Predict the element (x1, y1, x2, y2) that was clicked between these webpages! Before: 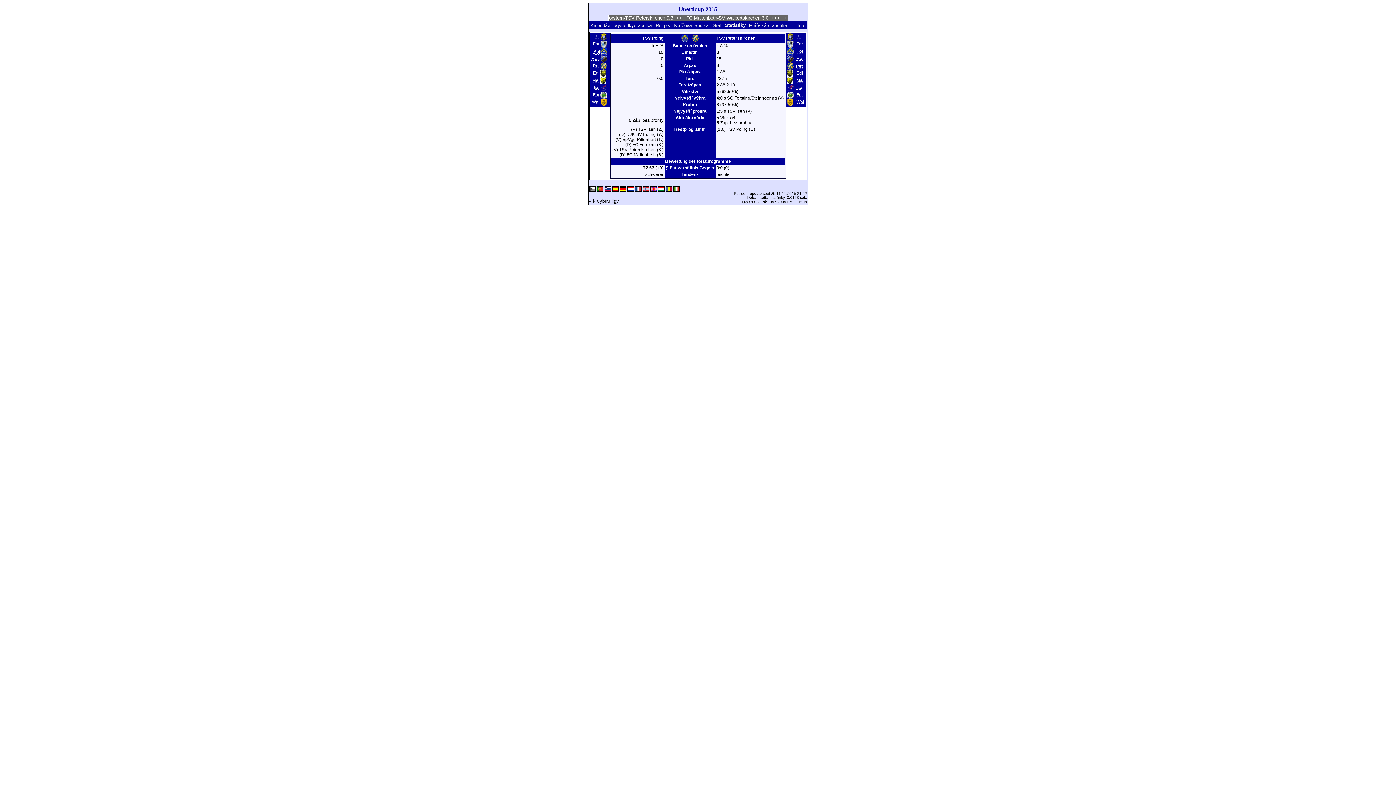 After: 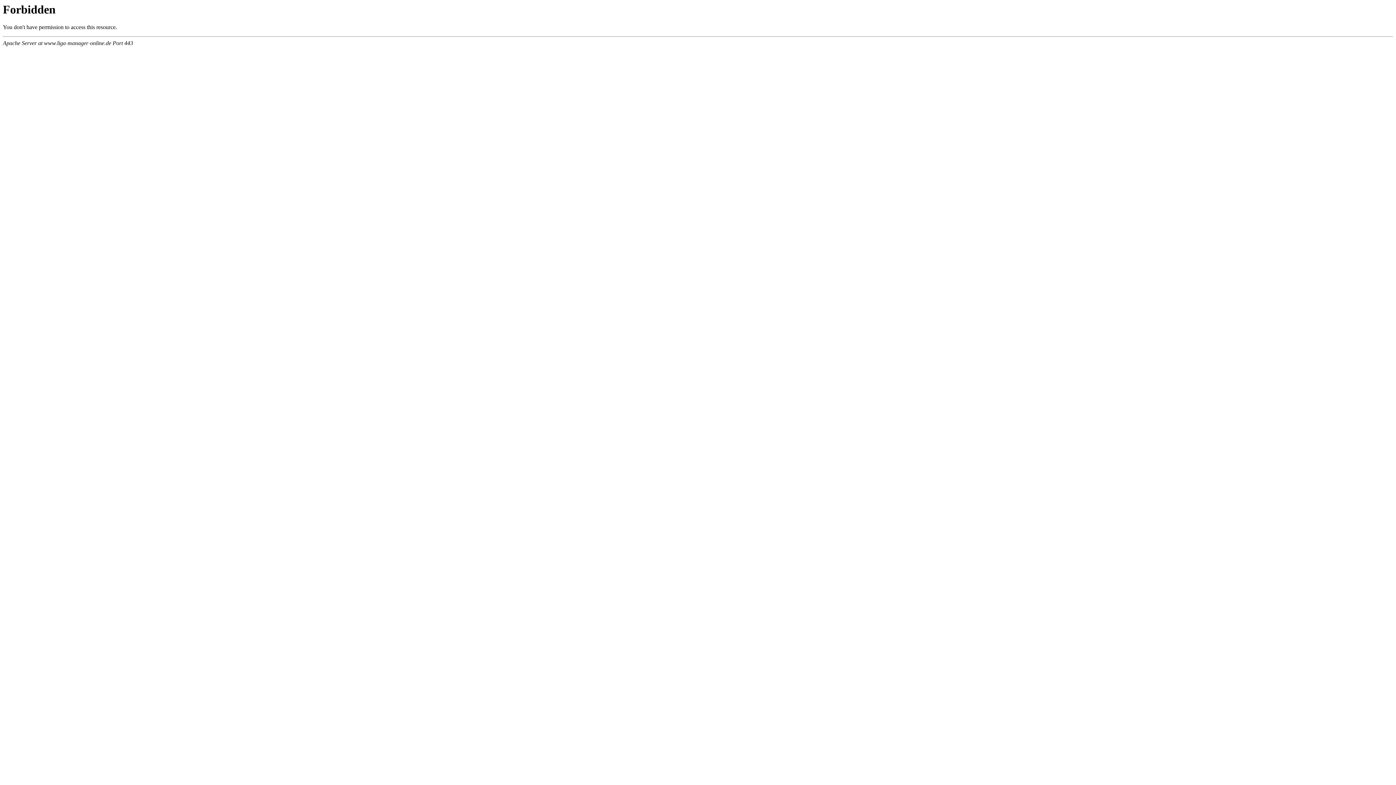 Action: label: � 1997-2009 LMO-Group bbox: (763, 200, 807, 204)